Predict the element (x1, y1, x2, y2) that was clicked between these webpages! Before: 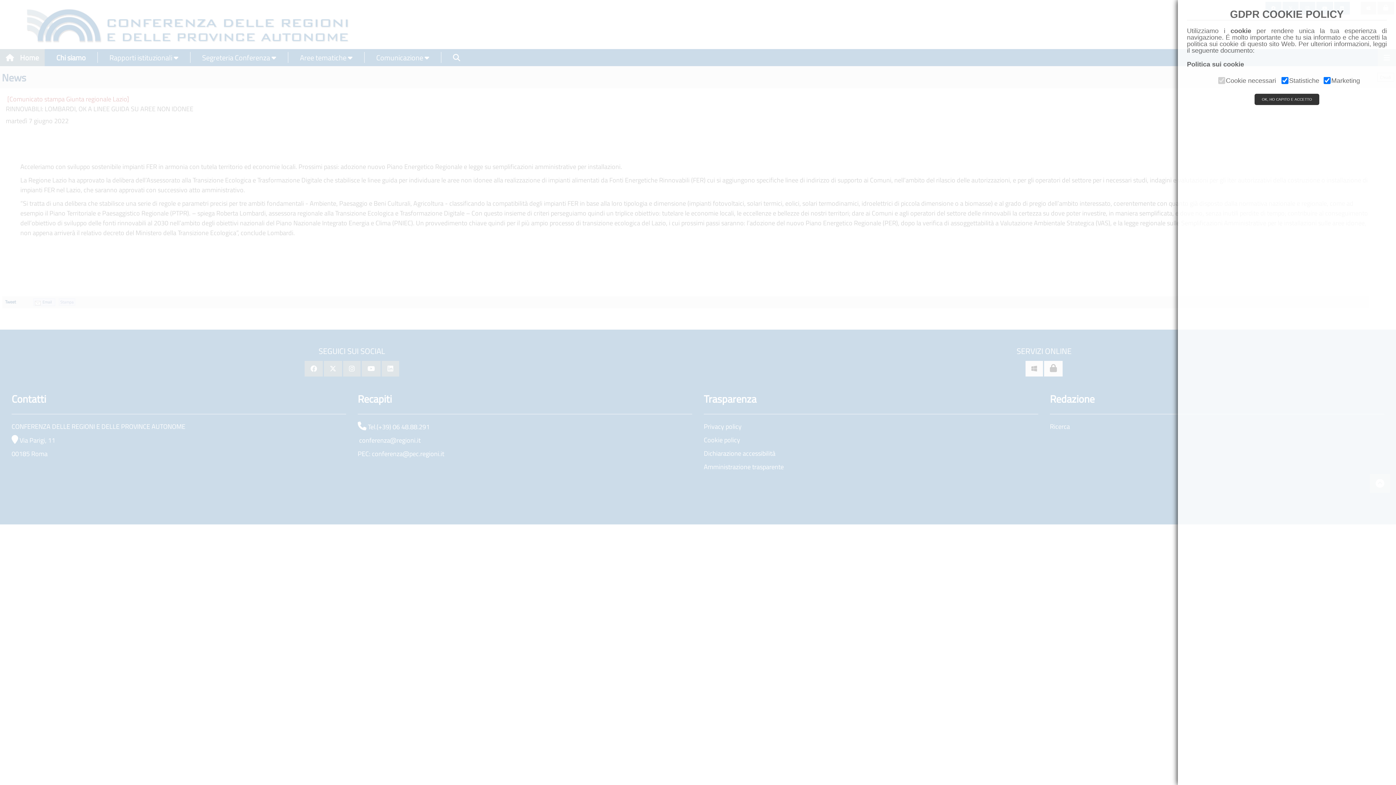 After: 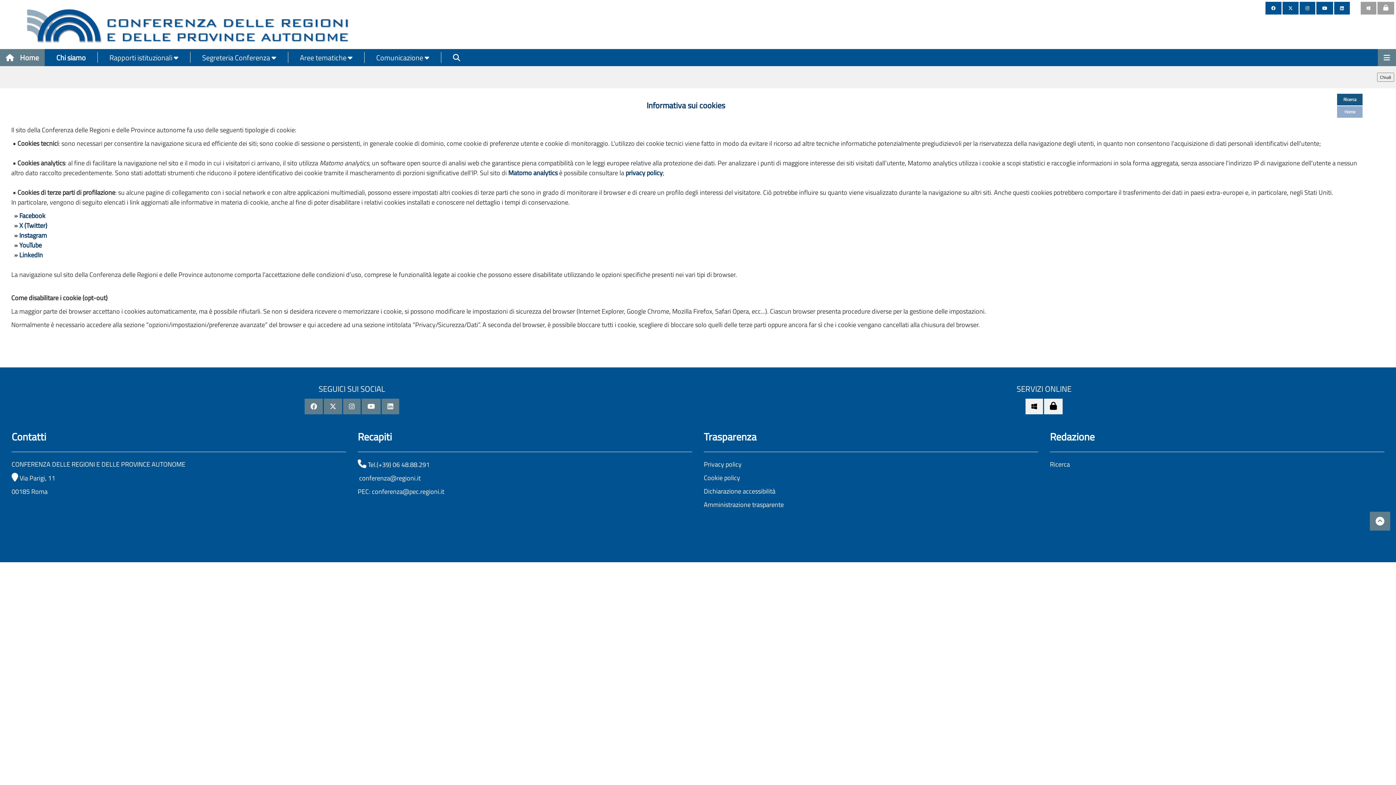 Action: label: Politica sui cookie bbox: (1187, 60, 1244, 68)